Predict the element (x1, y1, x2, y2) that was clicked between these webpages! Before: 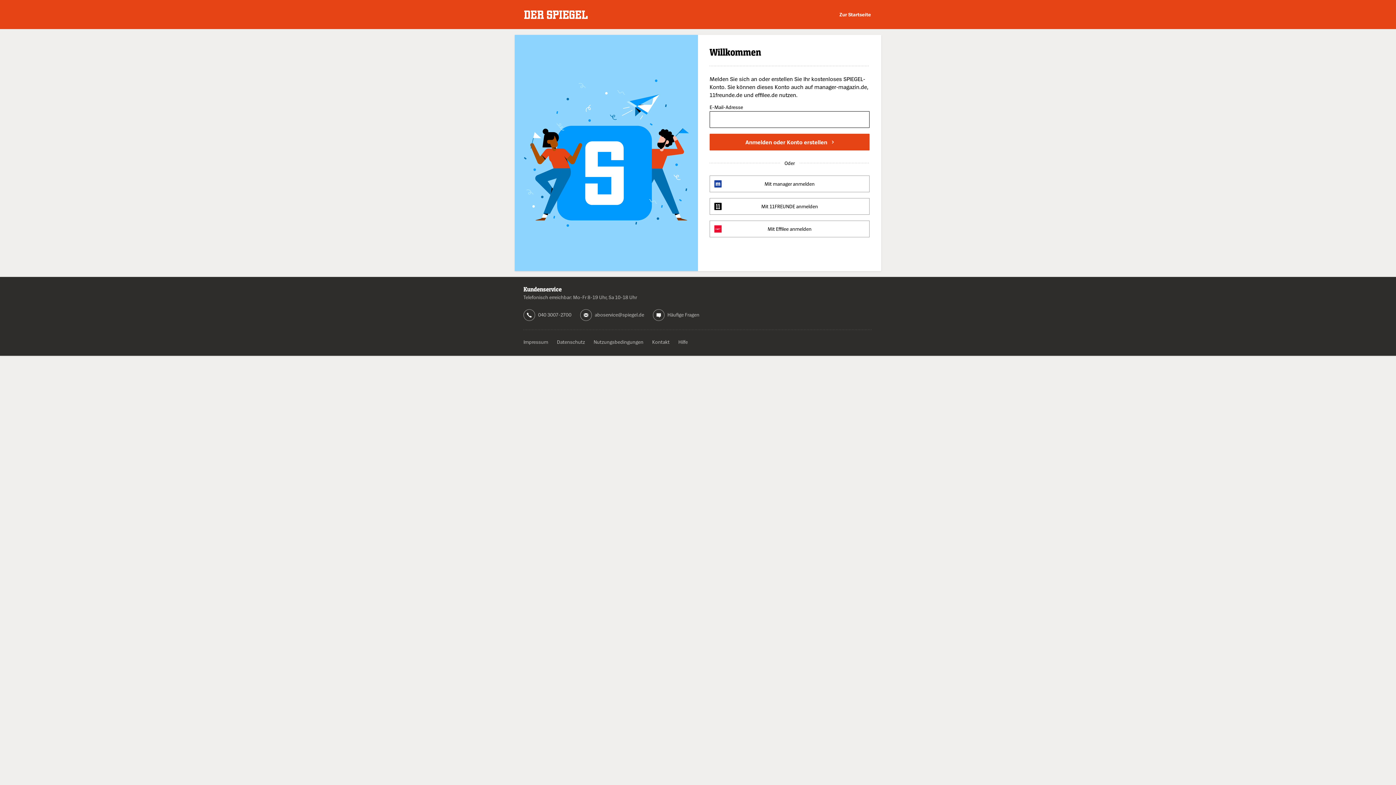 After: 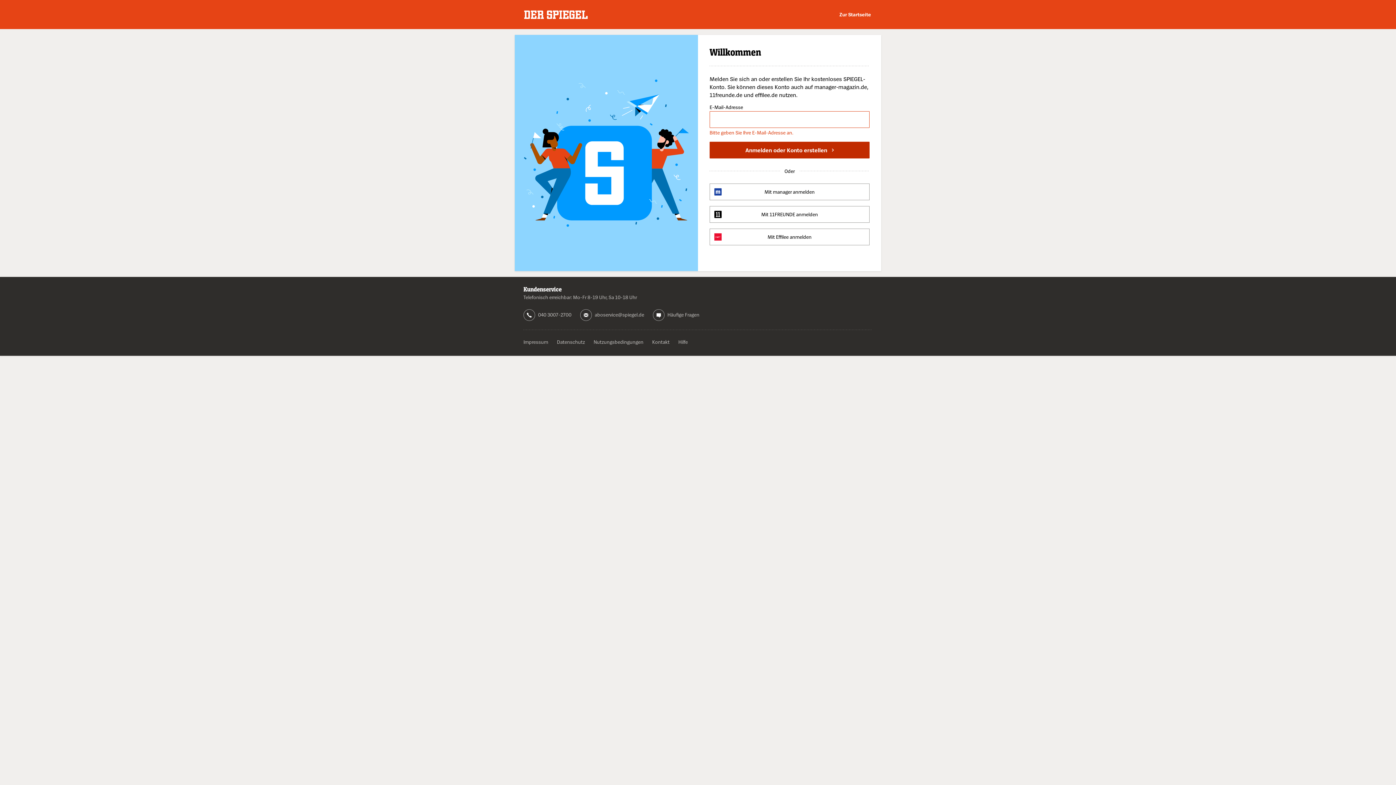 Action: bbox: (709, 133, 869, 150) label: Anmelden oder Konto erstellen